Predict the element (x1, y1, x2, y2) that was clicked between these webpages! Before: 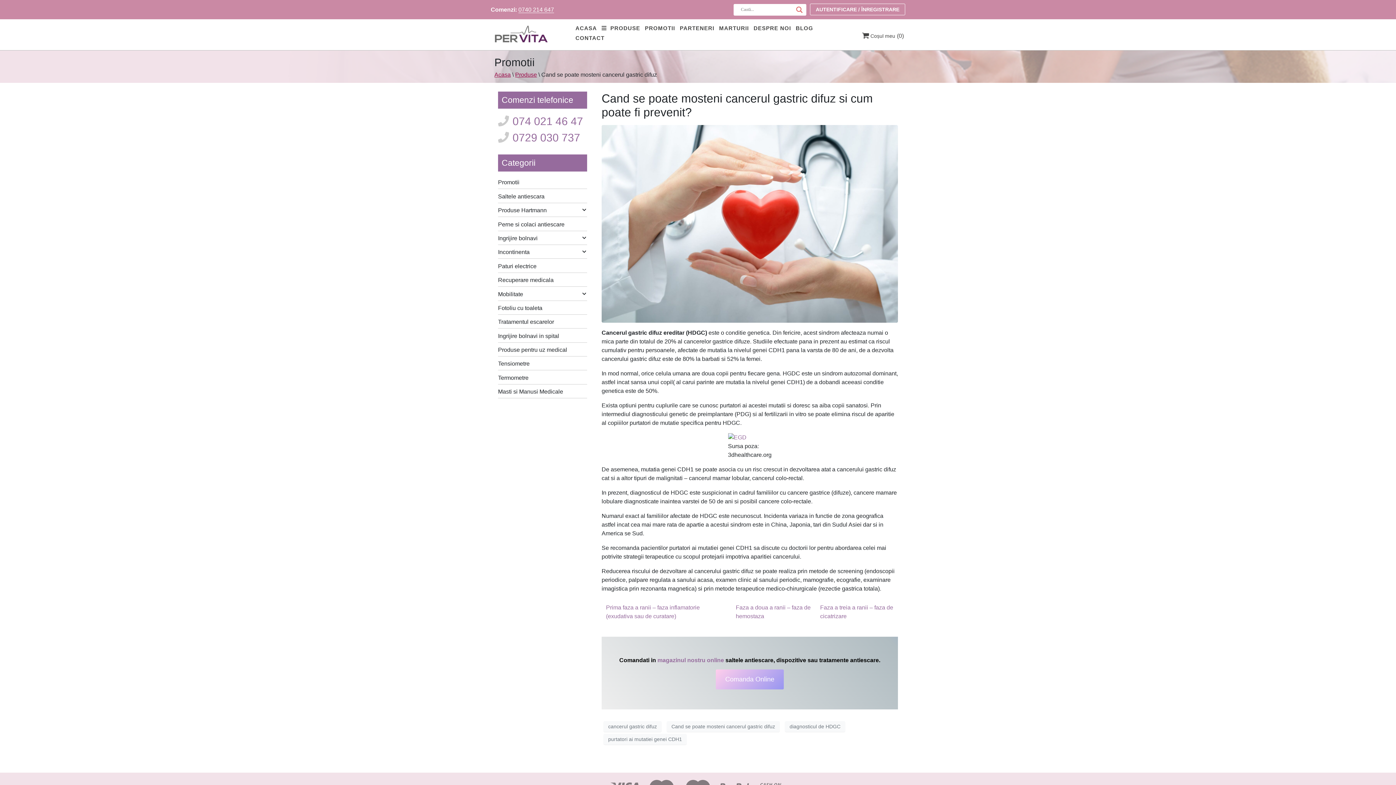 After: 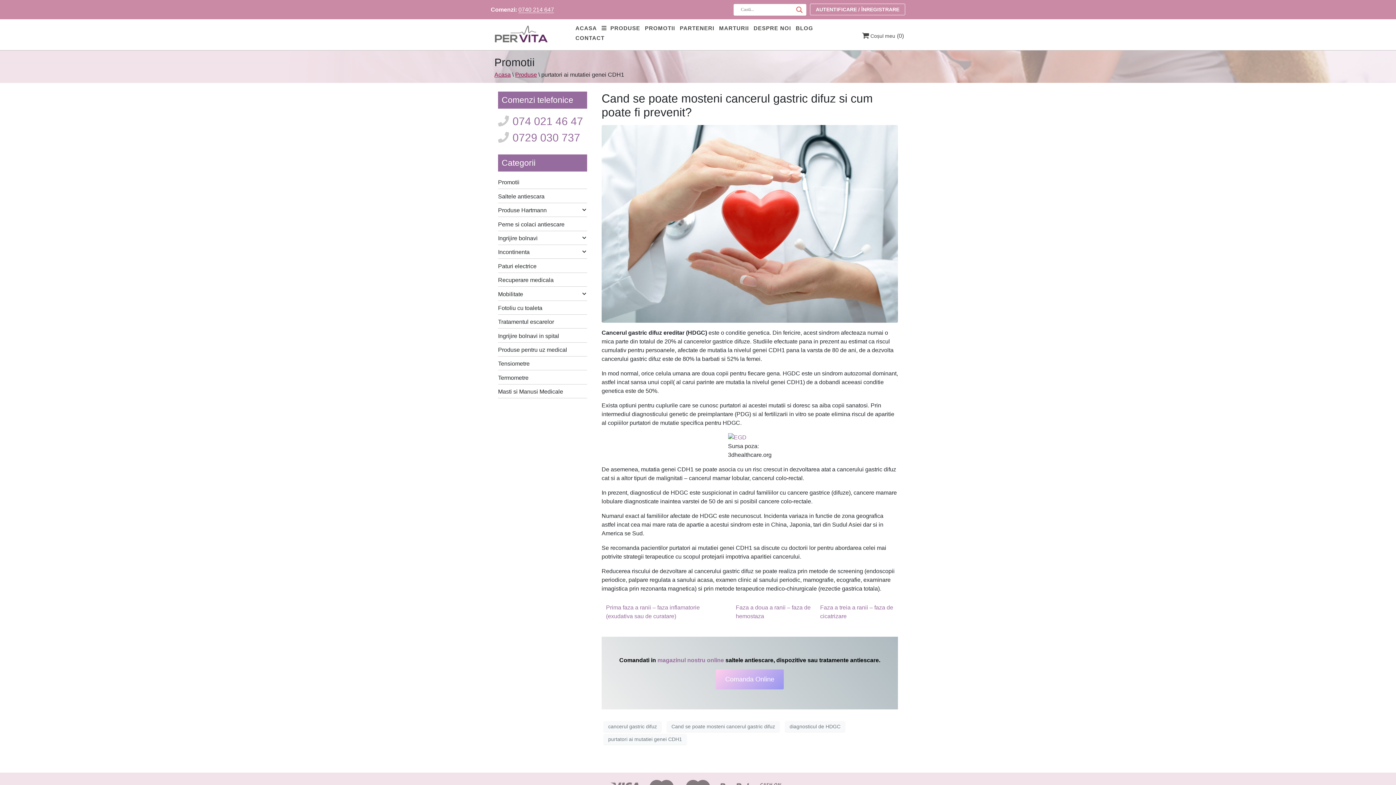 Action: bbox: (603, 734, 686, 745) label: purtatori ai mutatiei genei CDH1